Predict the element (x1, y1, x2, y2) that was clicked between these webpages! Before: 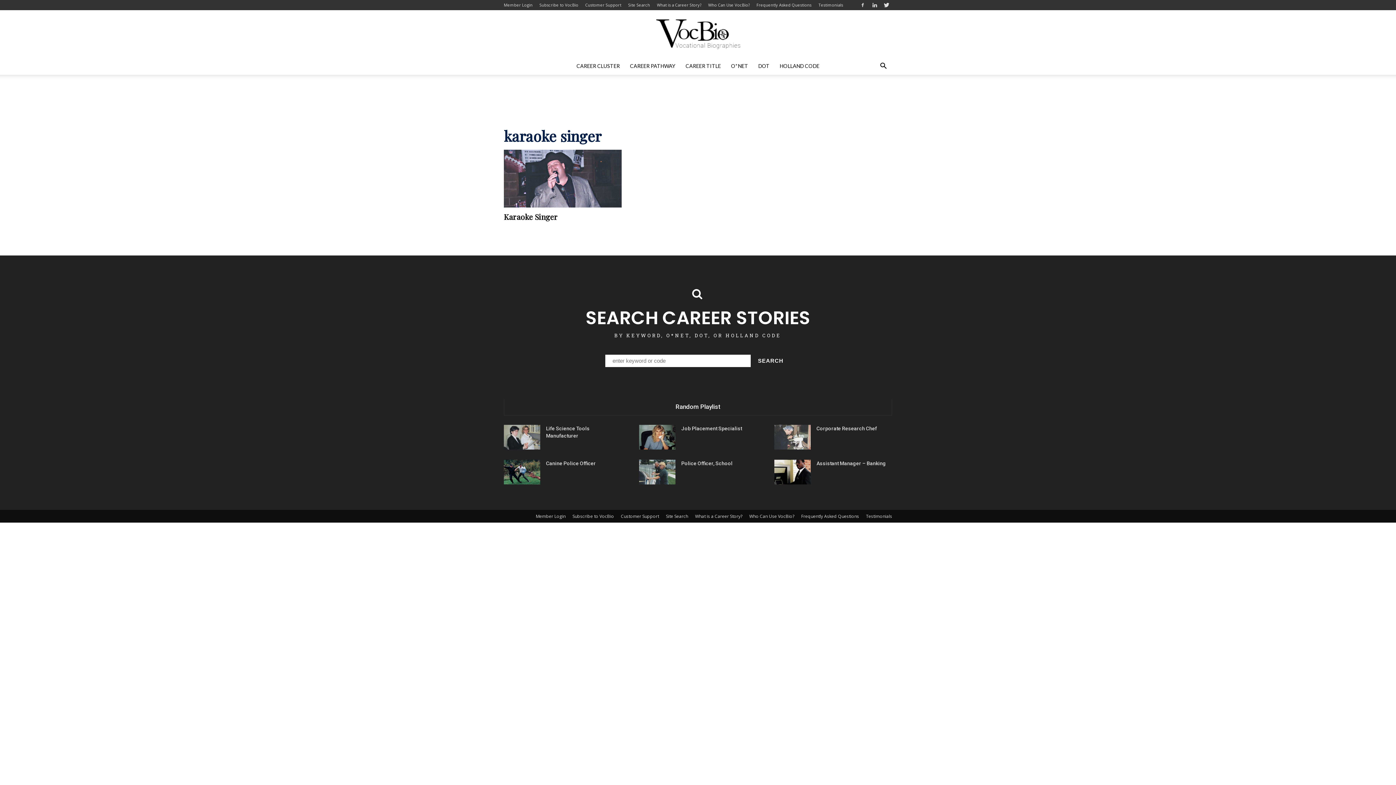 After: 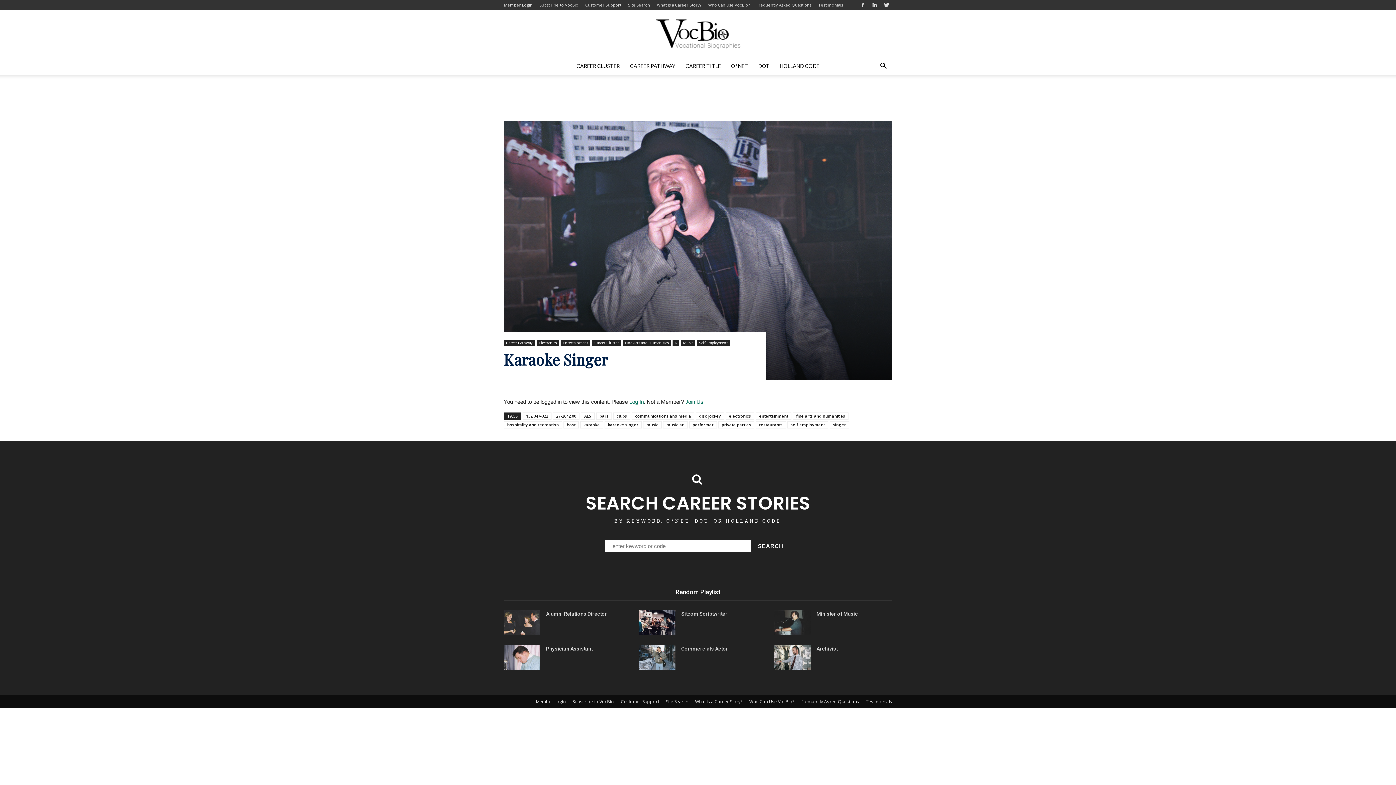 Action: label: Karaoke Singer bbox: (504, 211, 557, 221)